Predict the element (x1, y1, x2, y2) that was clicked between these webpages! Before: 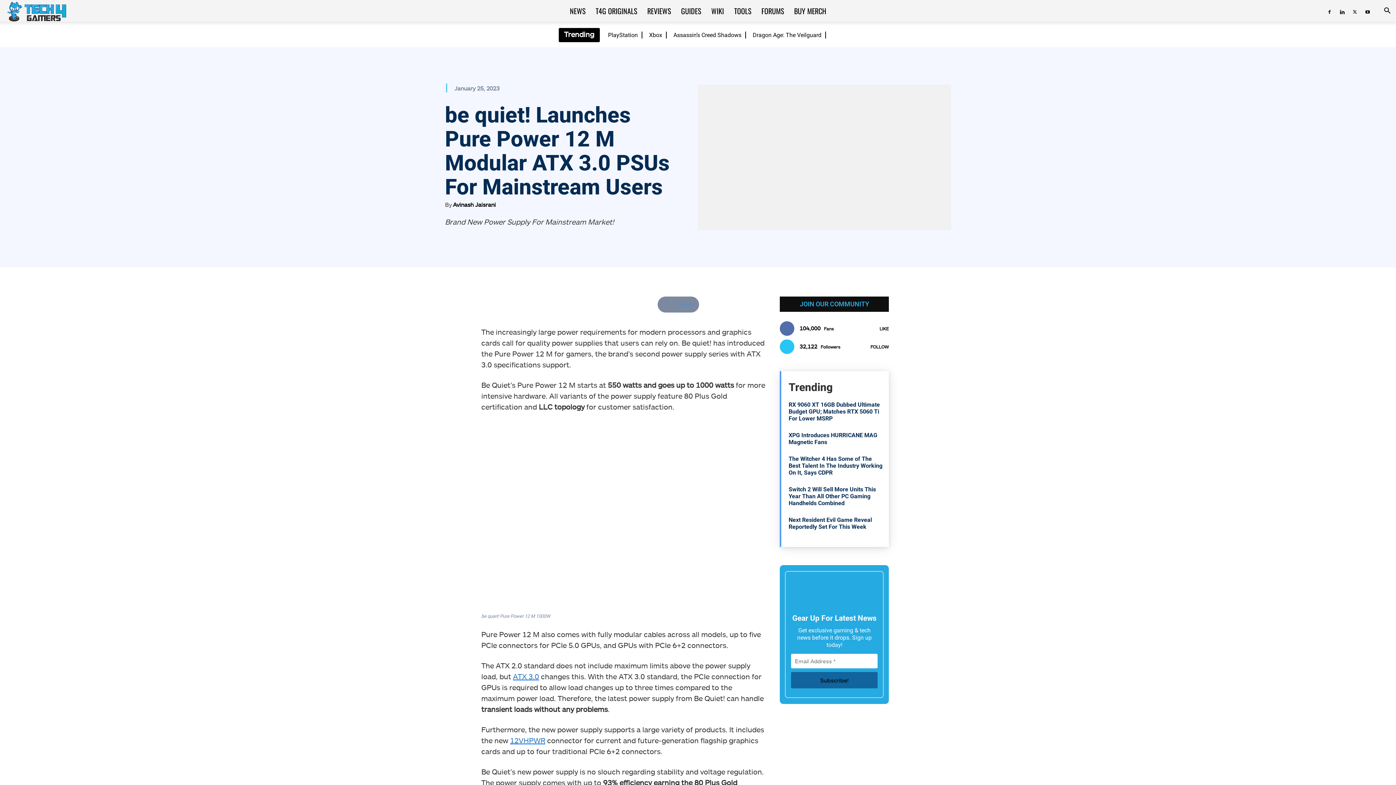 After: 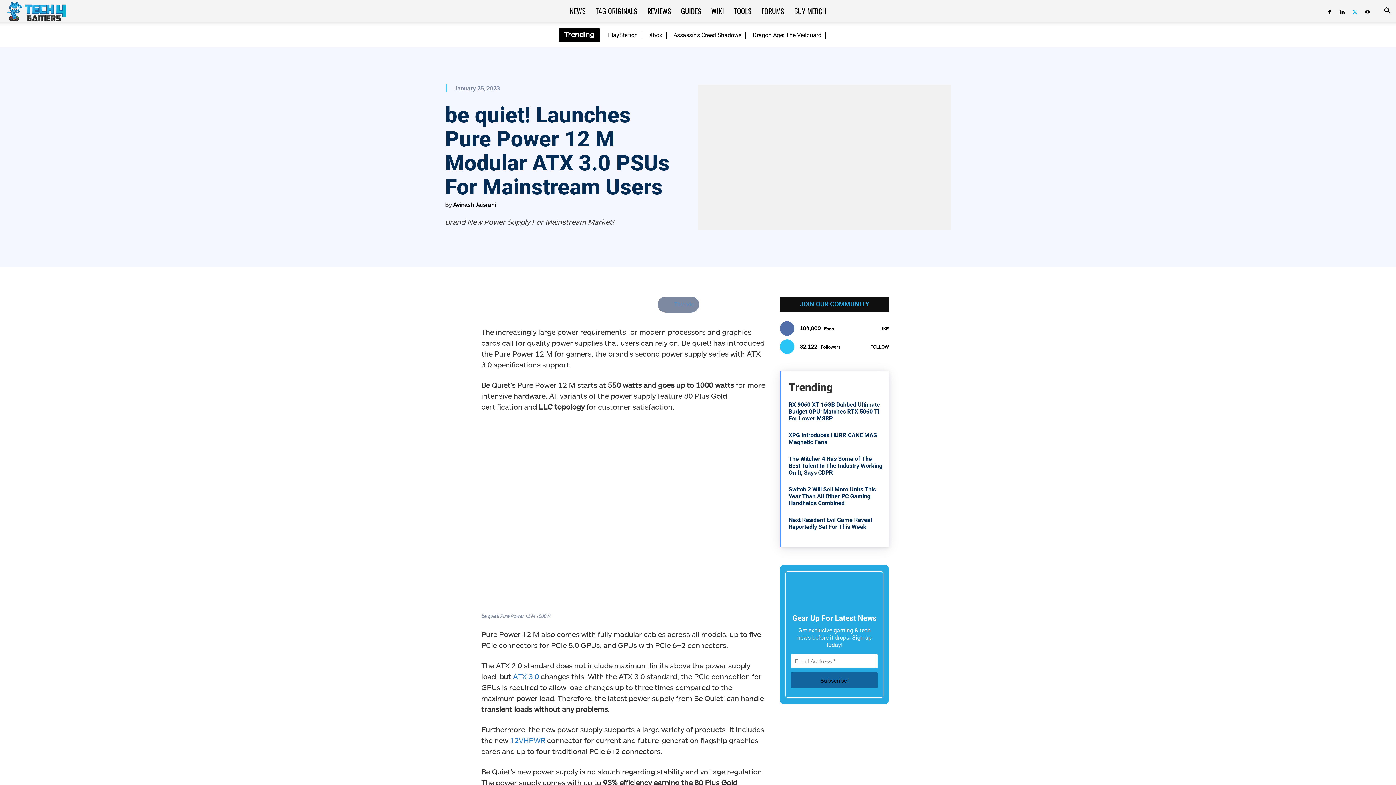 Action: bbox: (1349, 0, 1360, 21)